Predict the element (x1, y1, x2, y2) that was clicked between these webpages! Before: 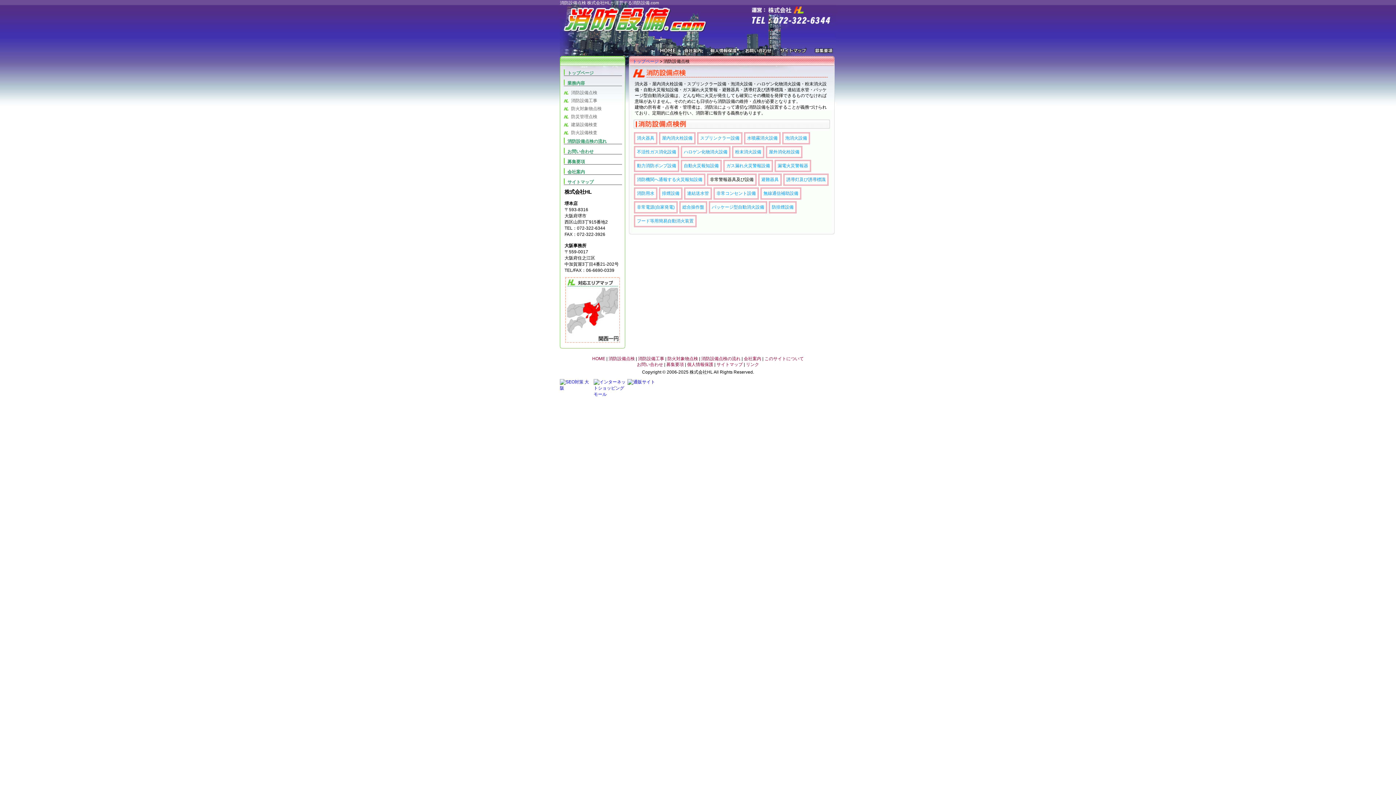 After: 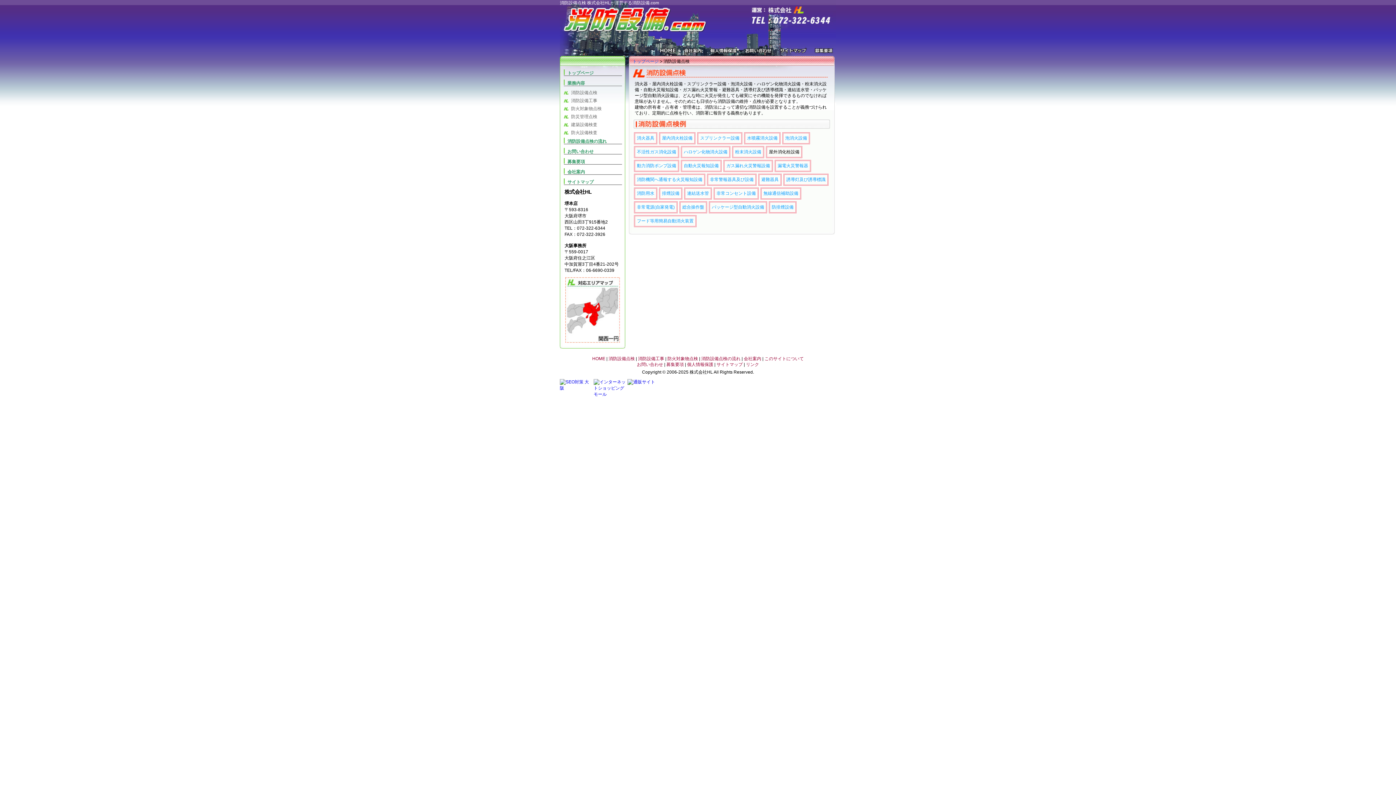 Action: label: 屋外消化栓設備 bbox: (769, 149, 799, 154)